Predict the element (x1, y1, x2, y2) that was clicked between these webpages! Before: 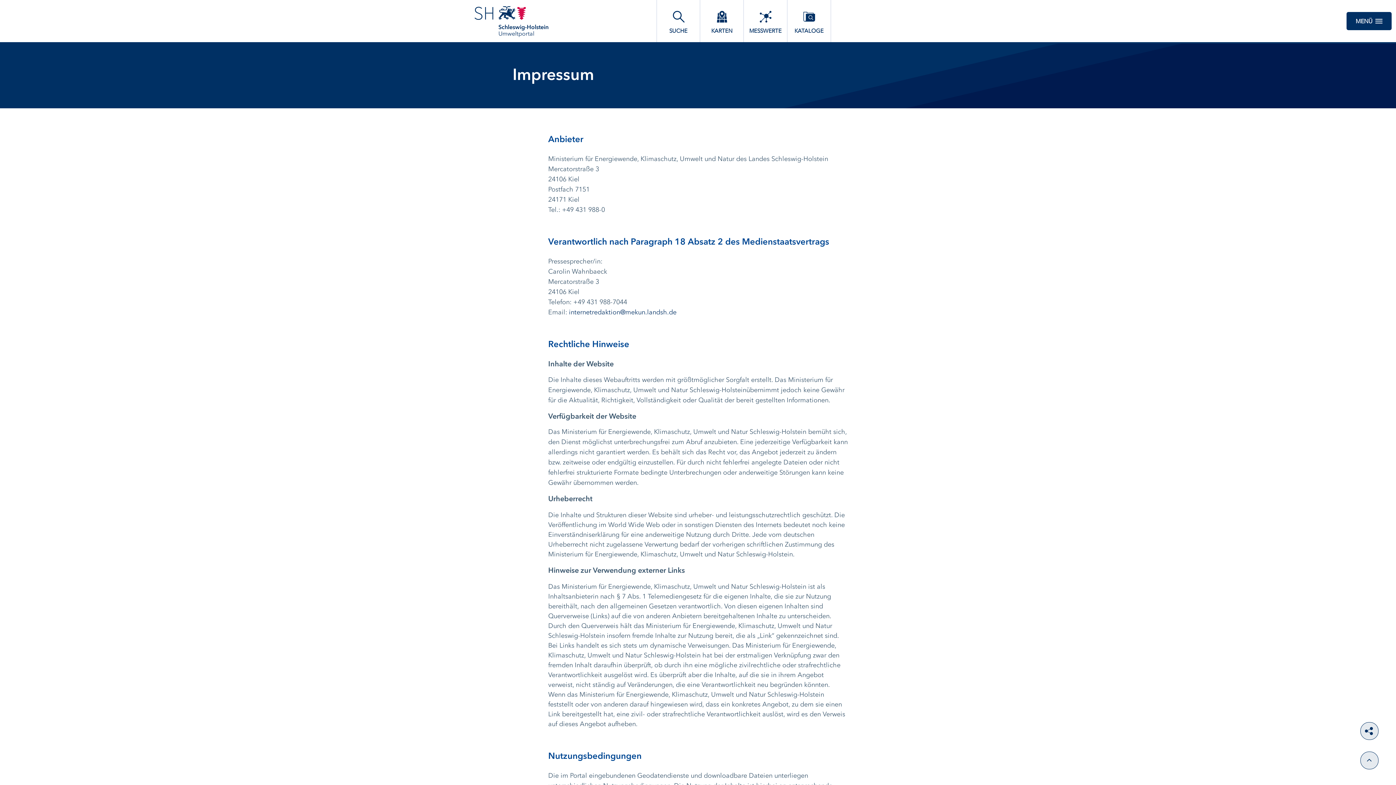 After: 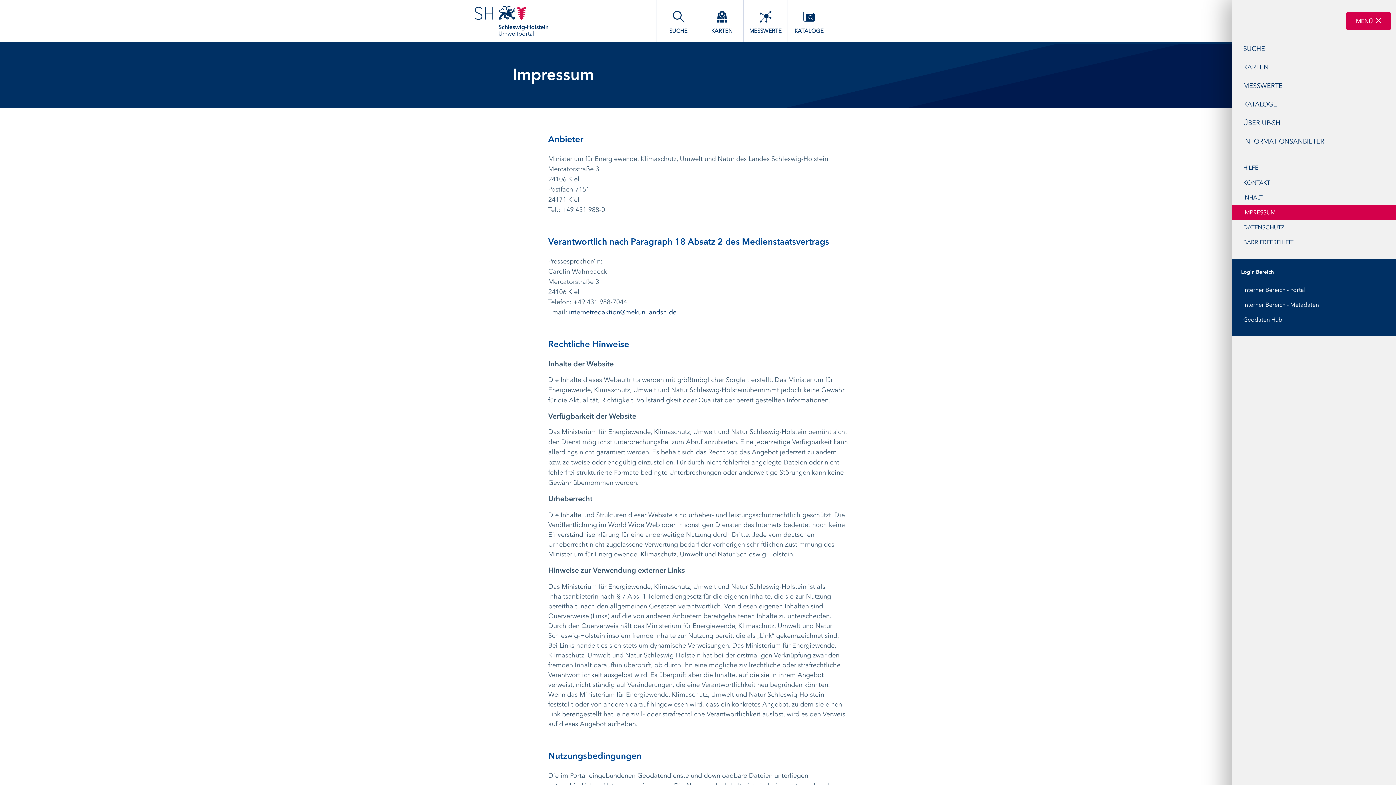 Action: bbox: (1346, 12, 1392, 30) label: MENÜ